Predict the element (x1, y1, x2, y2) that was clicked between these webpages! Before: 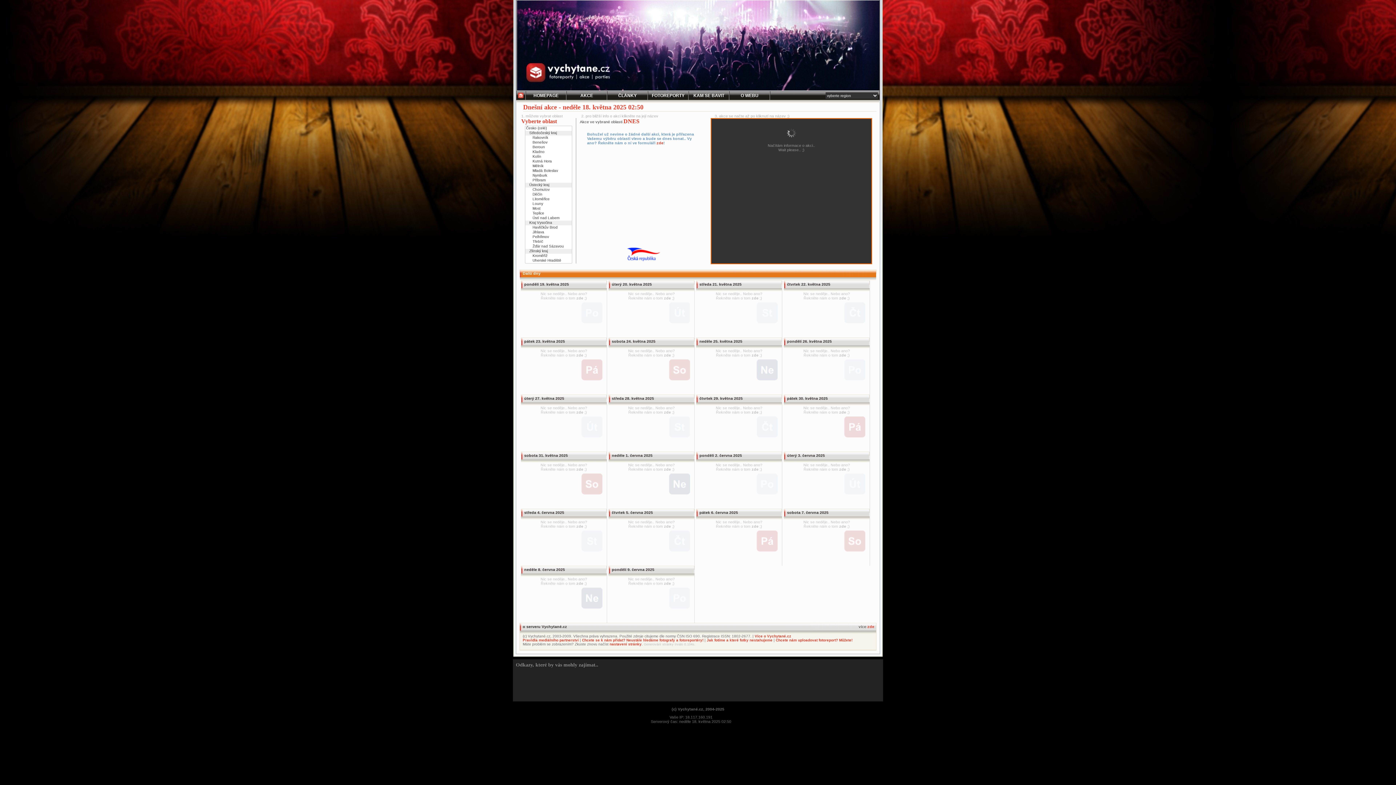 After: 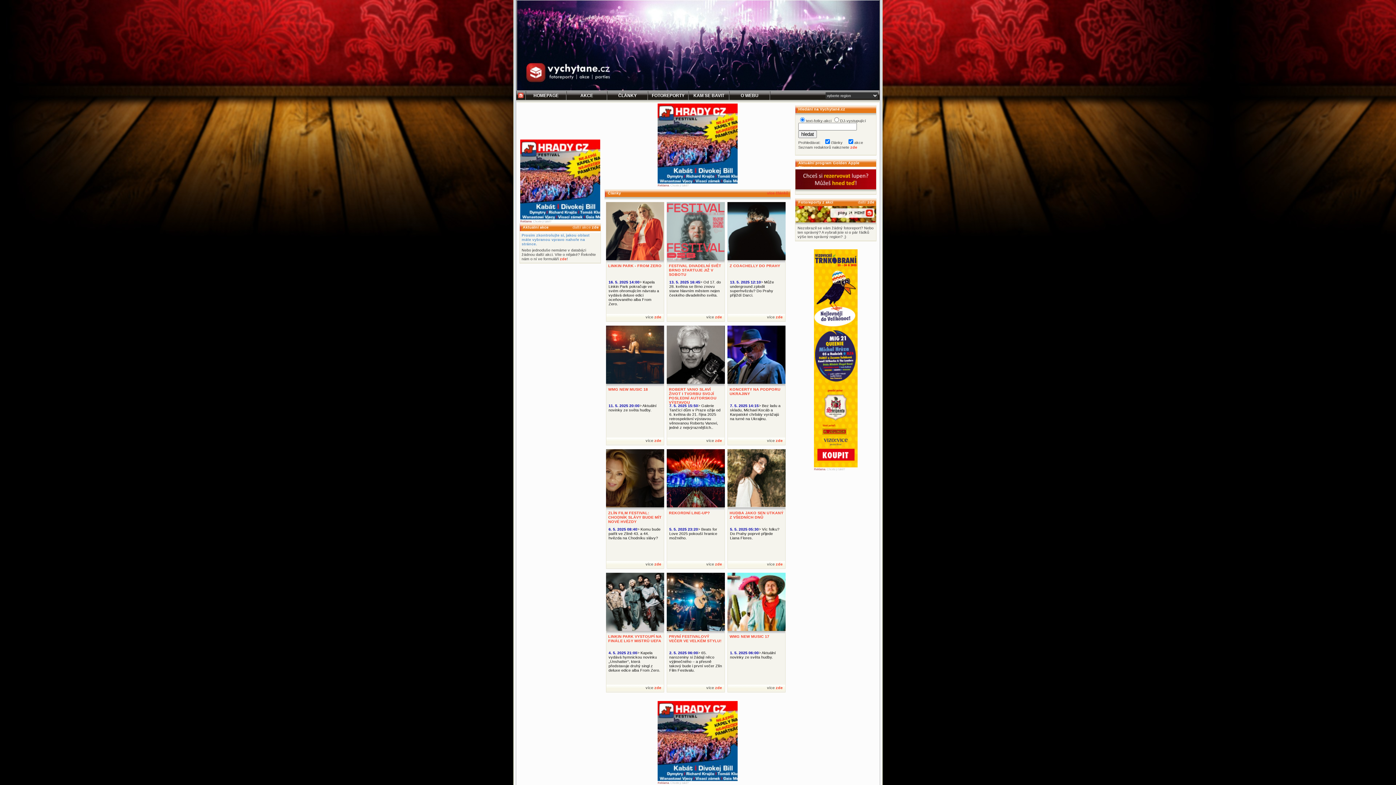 Action: bbox: (516, 0, 880, 90)